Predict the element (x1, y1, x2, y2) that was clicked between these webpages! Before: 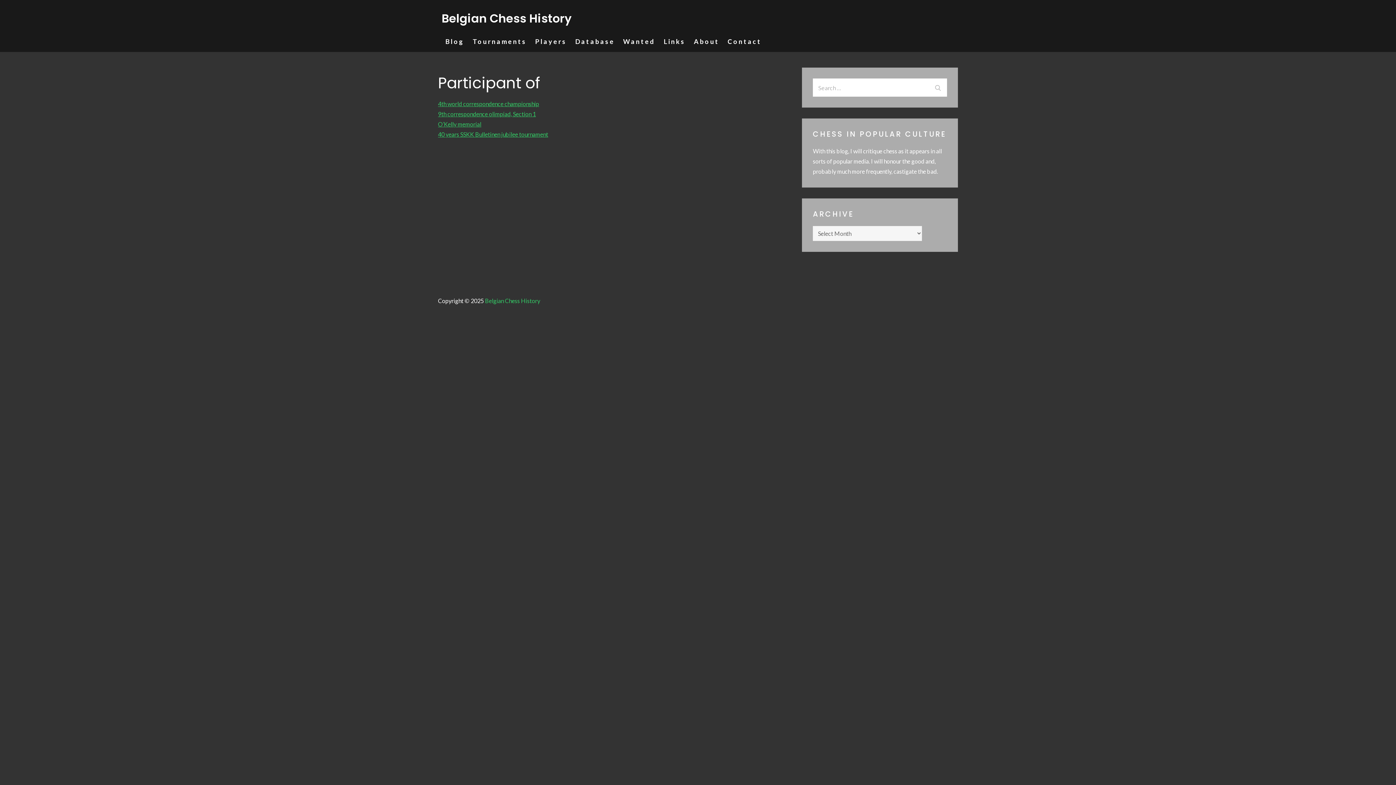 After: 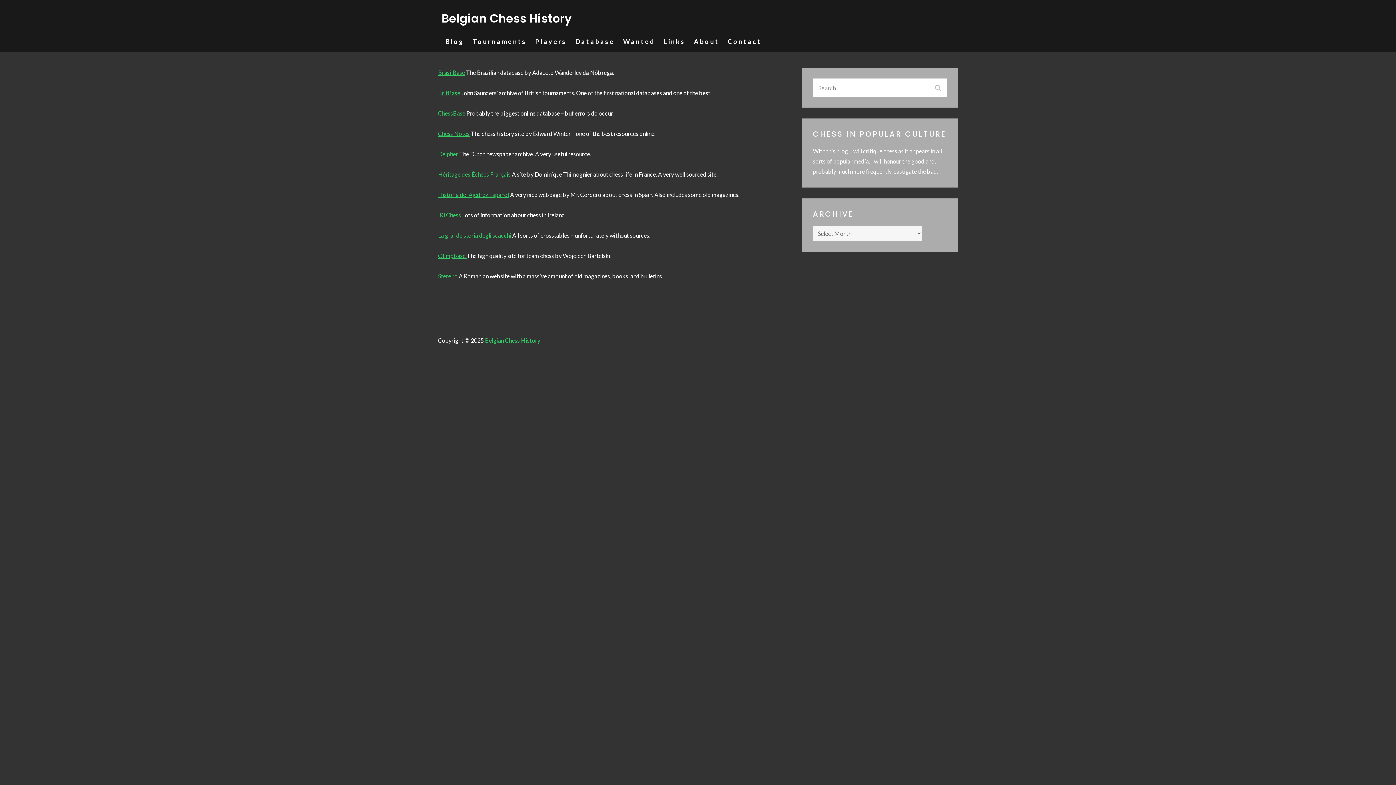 Action: bbox: (663, 36, 685, 46) label: Links